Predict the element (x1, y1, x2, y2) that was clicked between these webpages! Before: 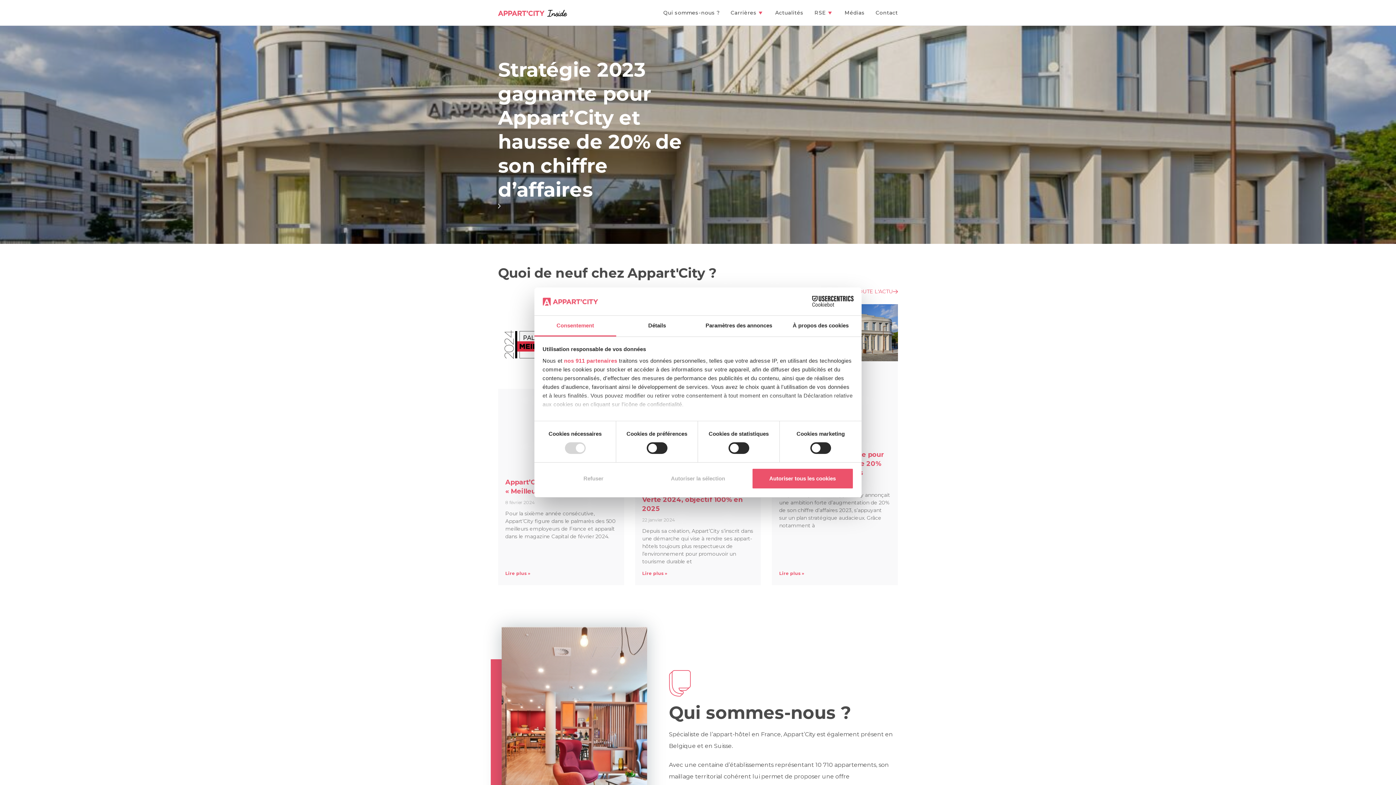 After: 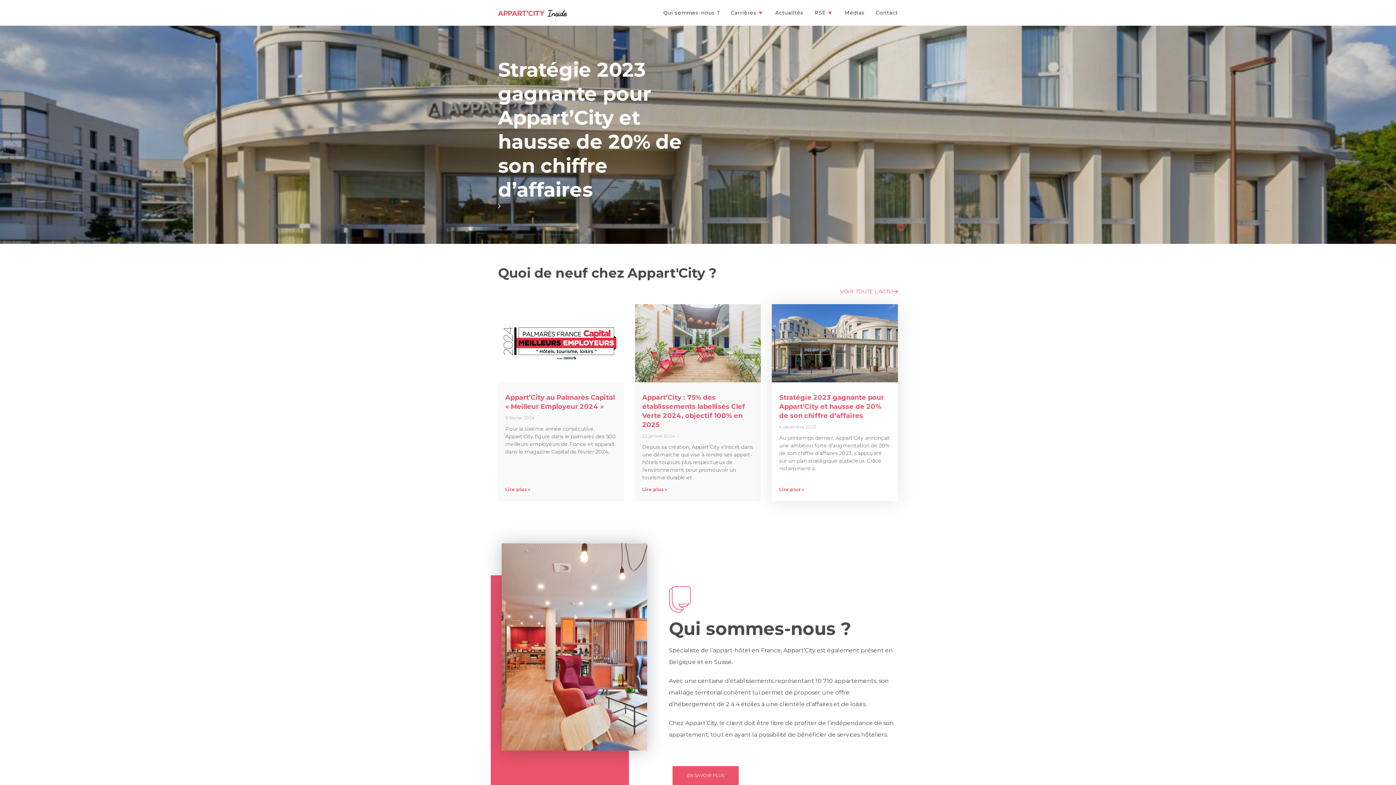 Action: label: Autoriser tous les cookies bbox: (751, 468, 853, 489)